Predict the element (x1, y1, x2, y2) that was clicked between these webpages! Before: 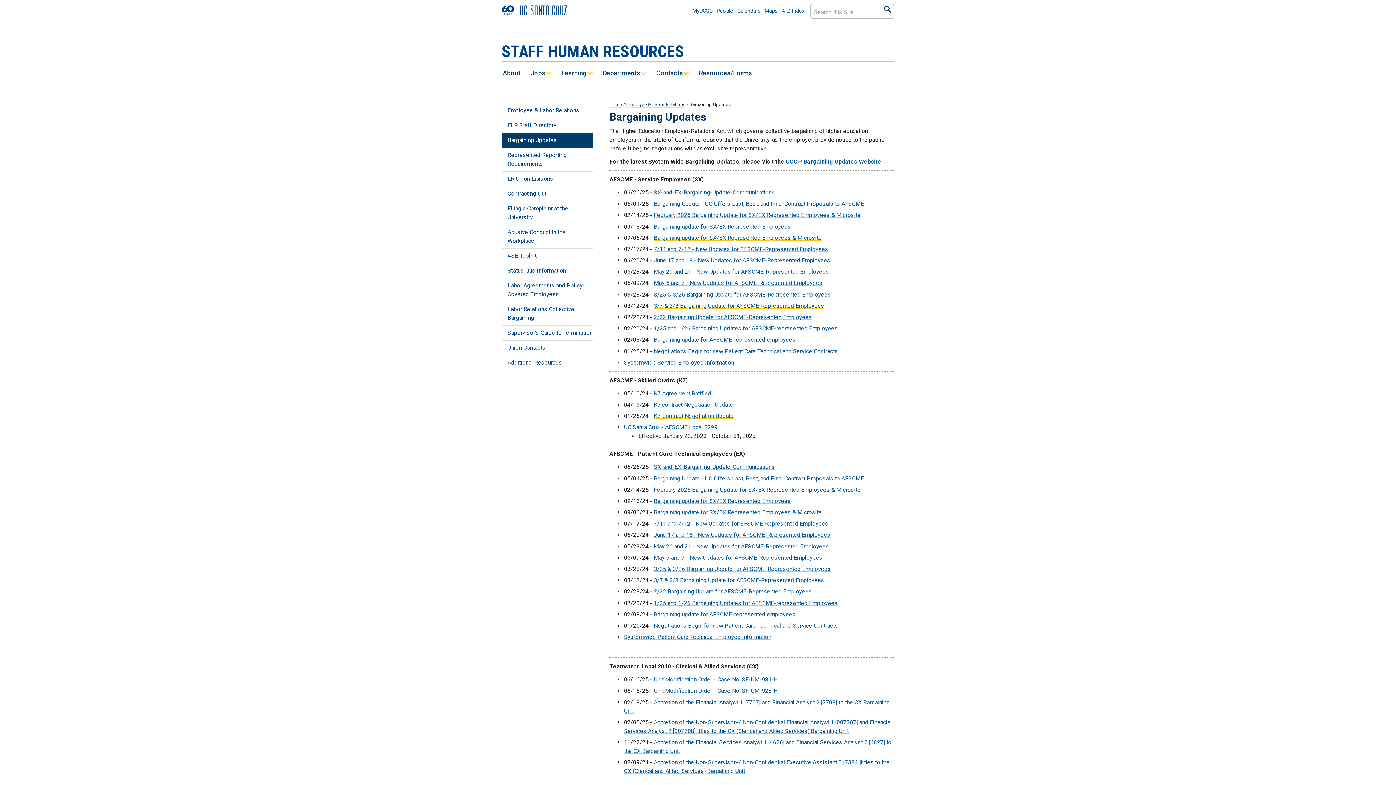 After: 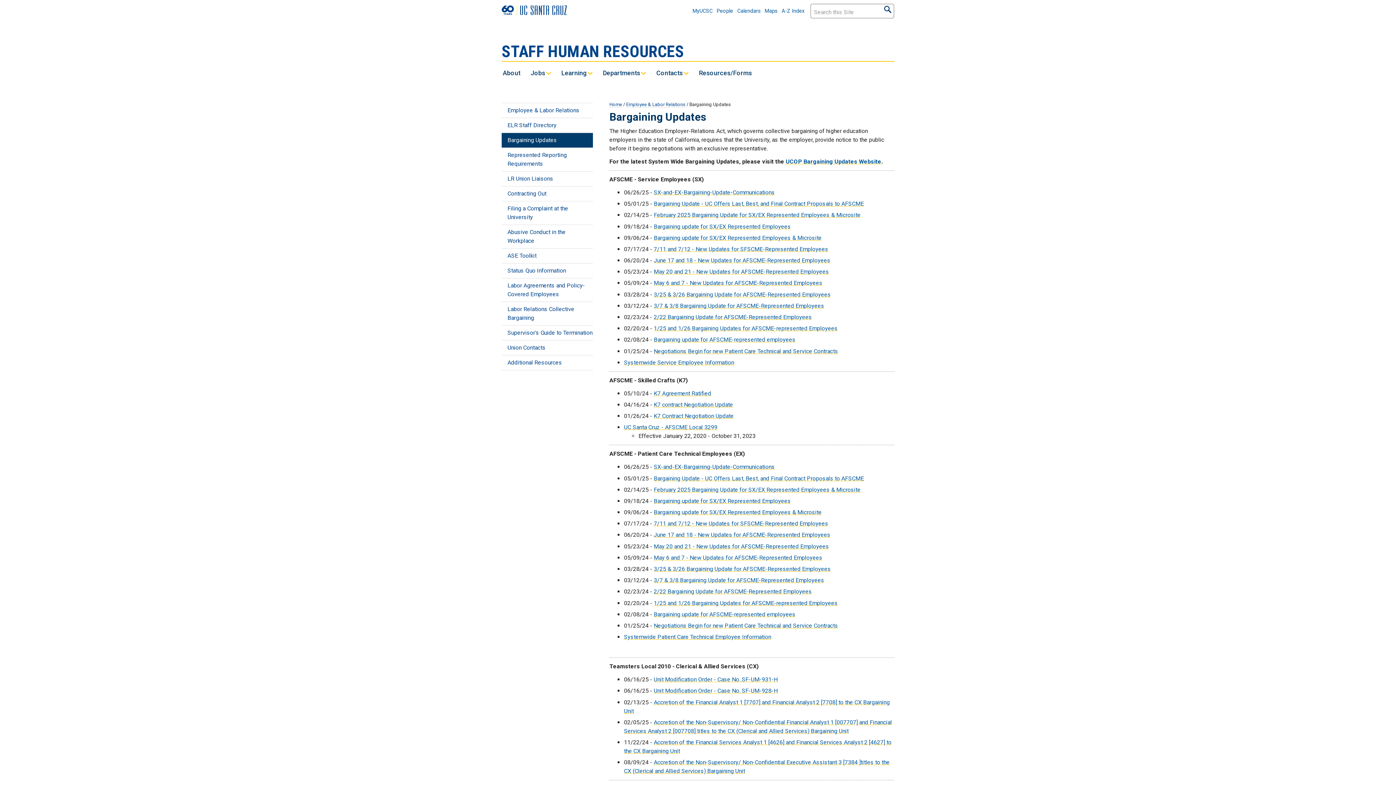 Action: bbox: (501, 302, 593, 325) label: Labor Relations Collective Bargaining